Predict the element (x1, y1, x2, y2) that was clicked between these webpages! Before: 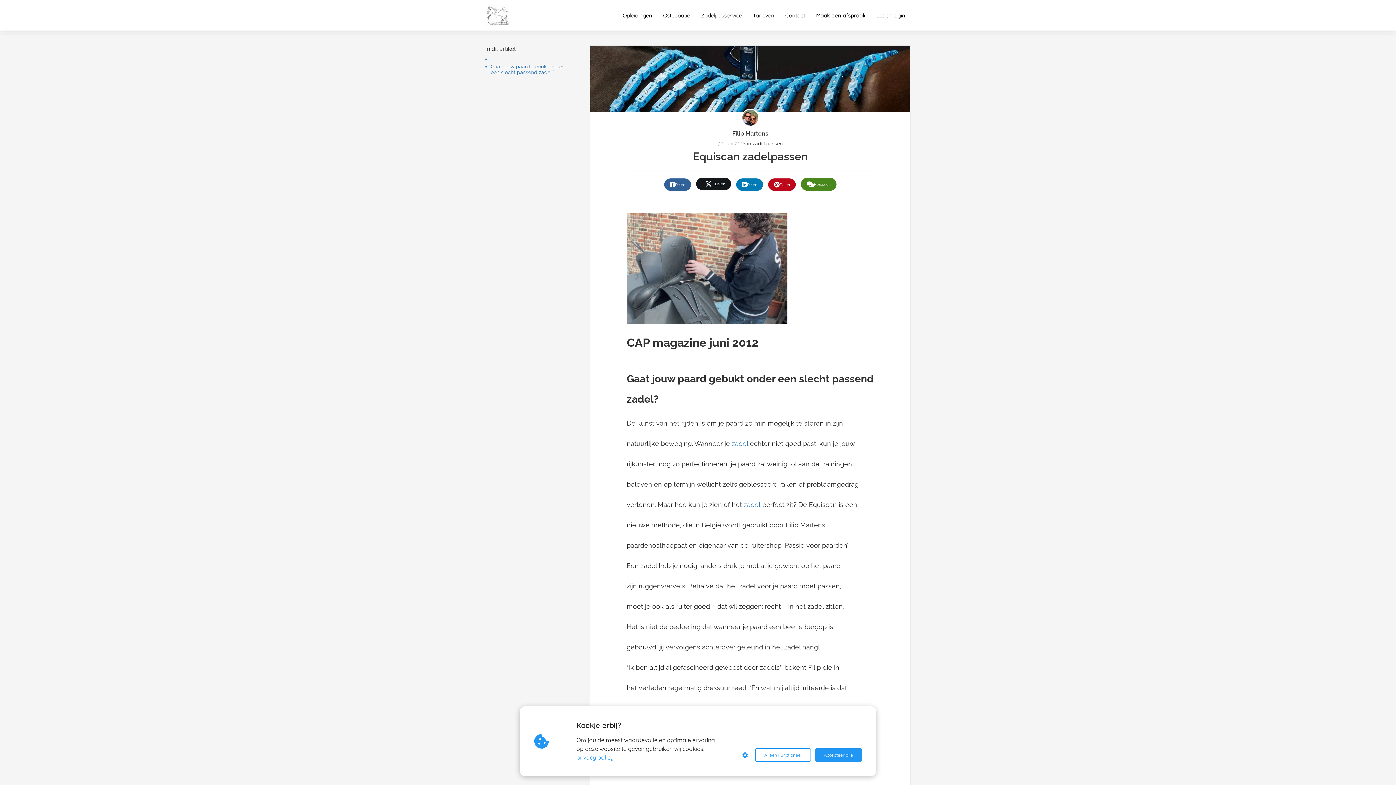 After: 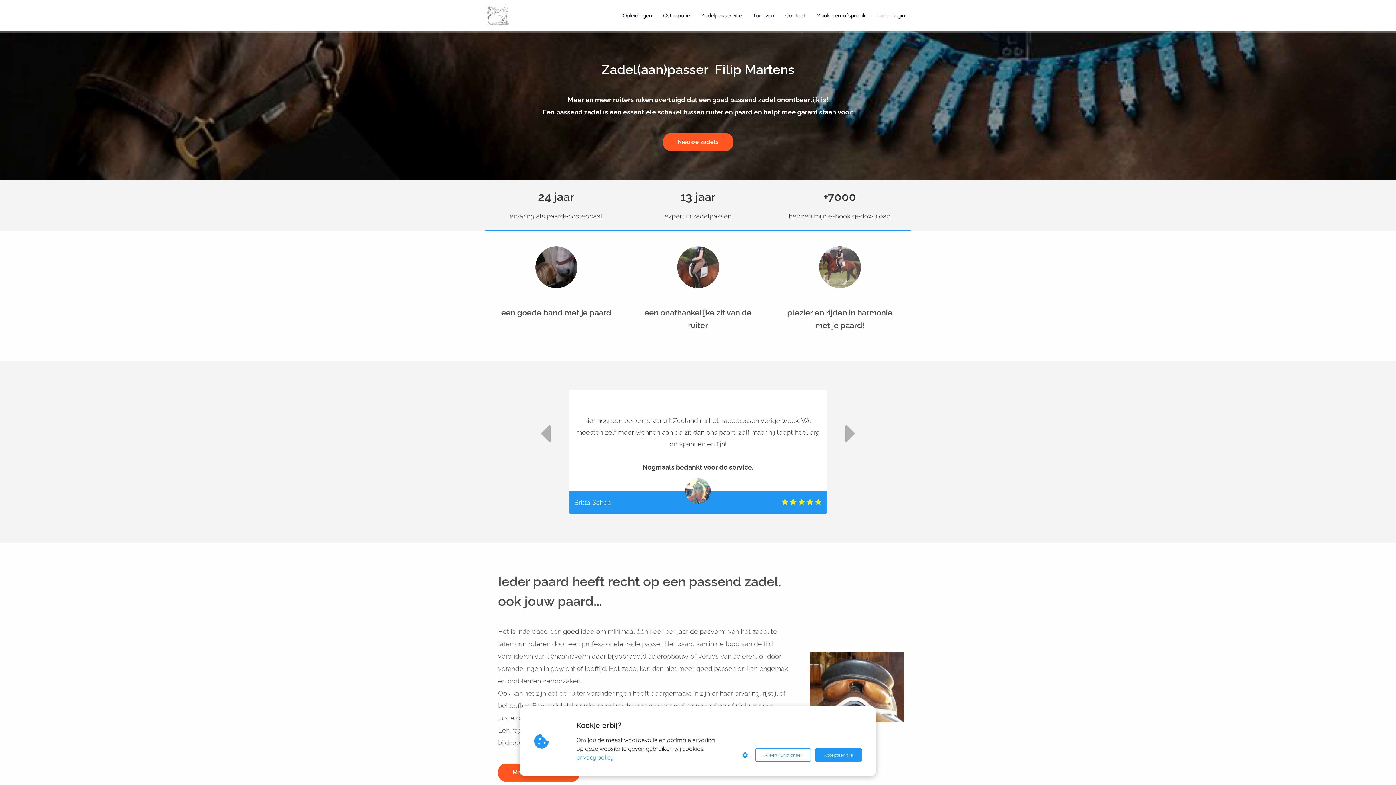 Action: bbox: (695, 11, 747, 18) label: Zadelpasservice